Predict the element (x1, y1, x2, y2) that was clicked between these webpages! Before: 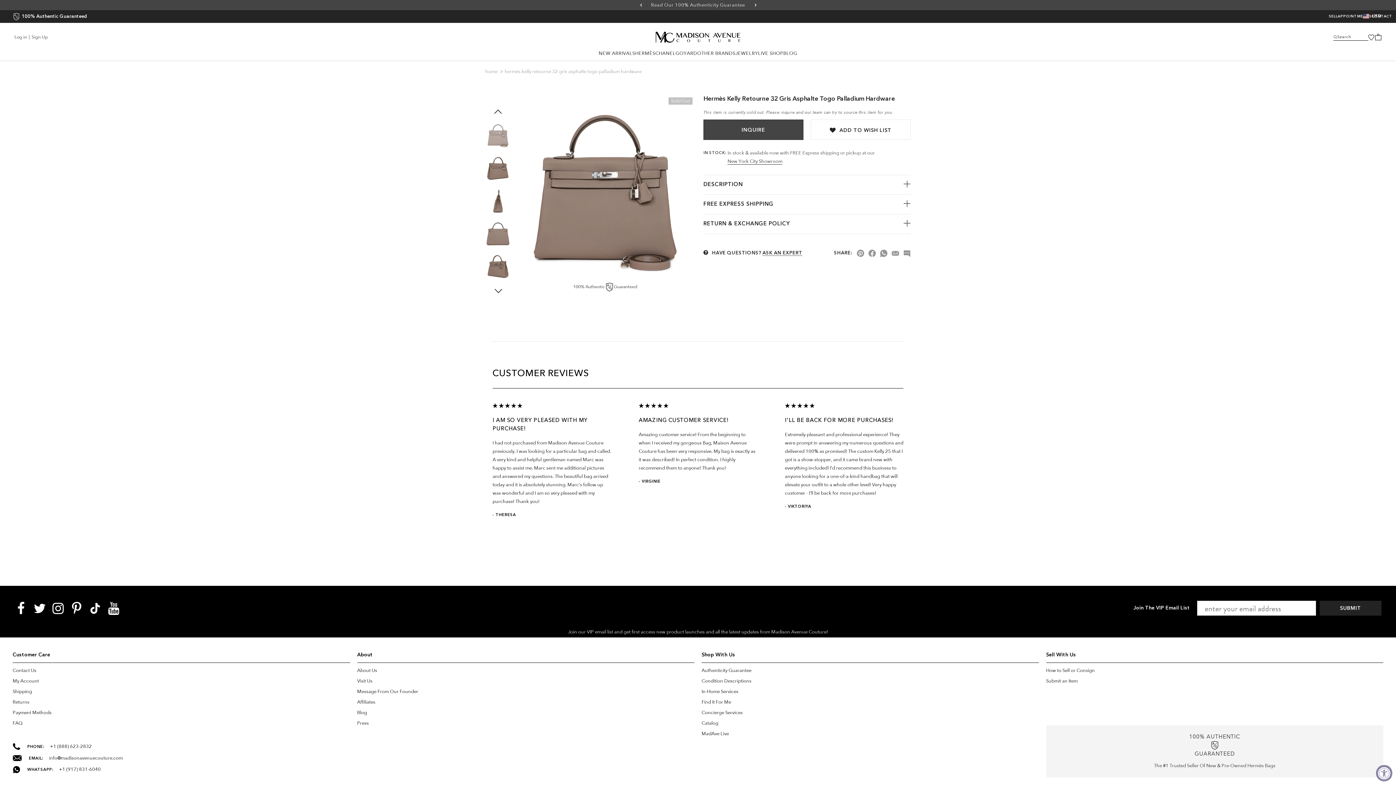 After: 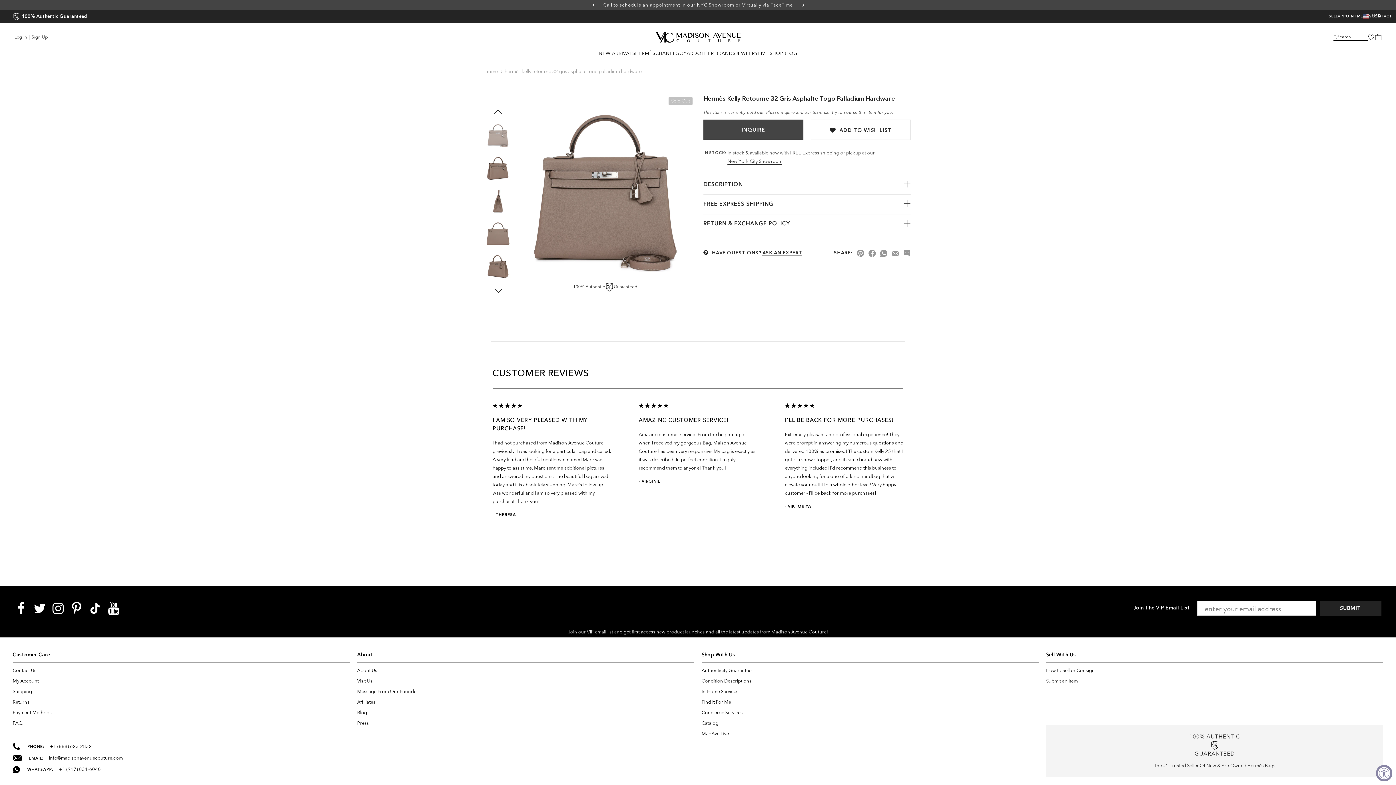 Action: bbox: (485, 121, 510, 147)